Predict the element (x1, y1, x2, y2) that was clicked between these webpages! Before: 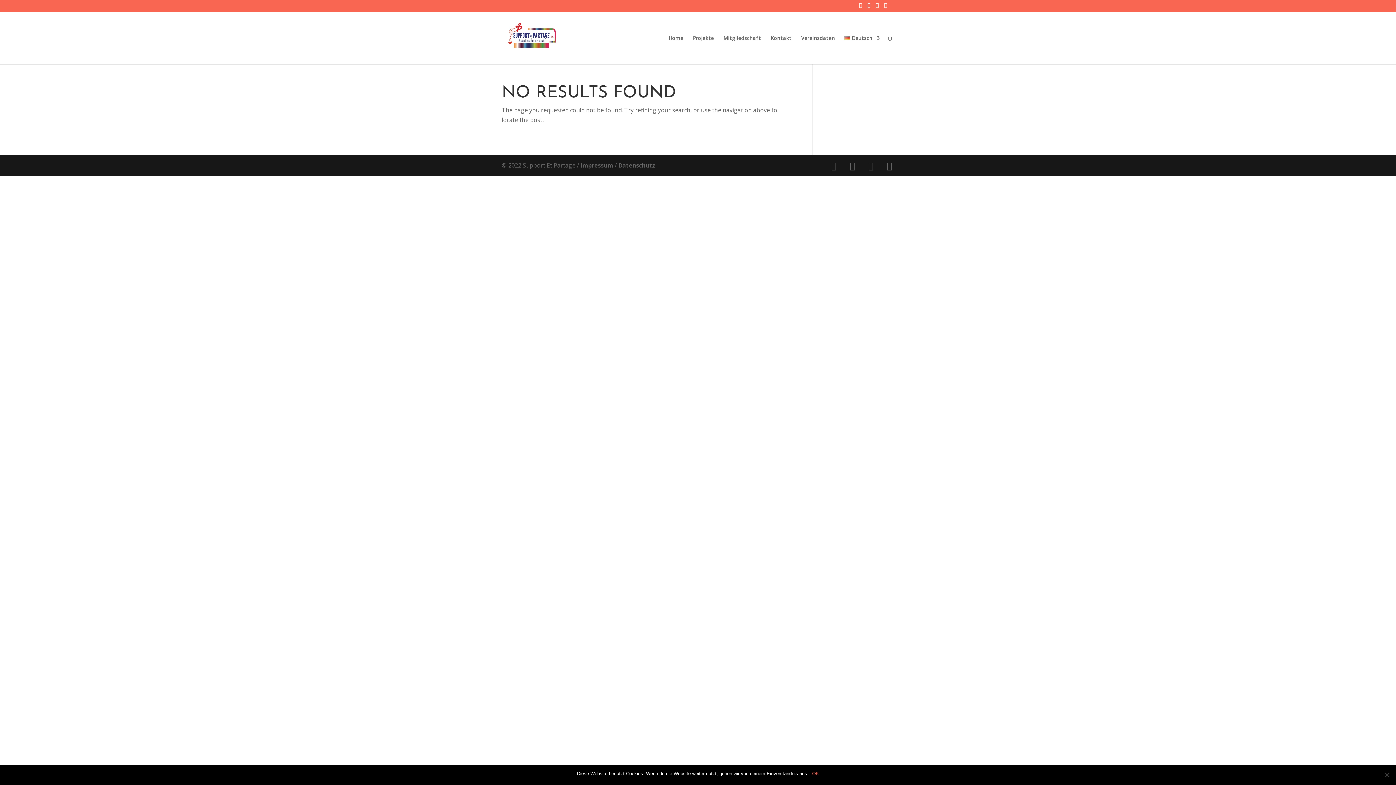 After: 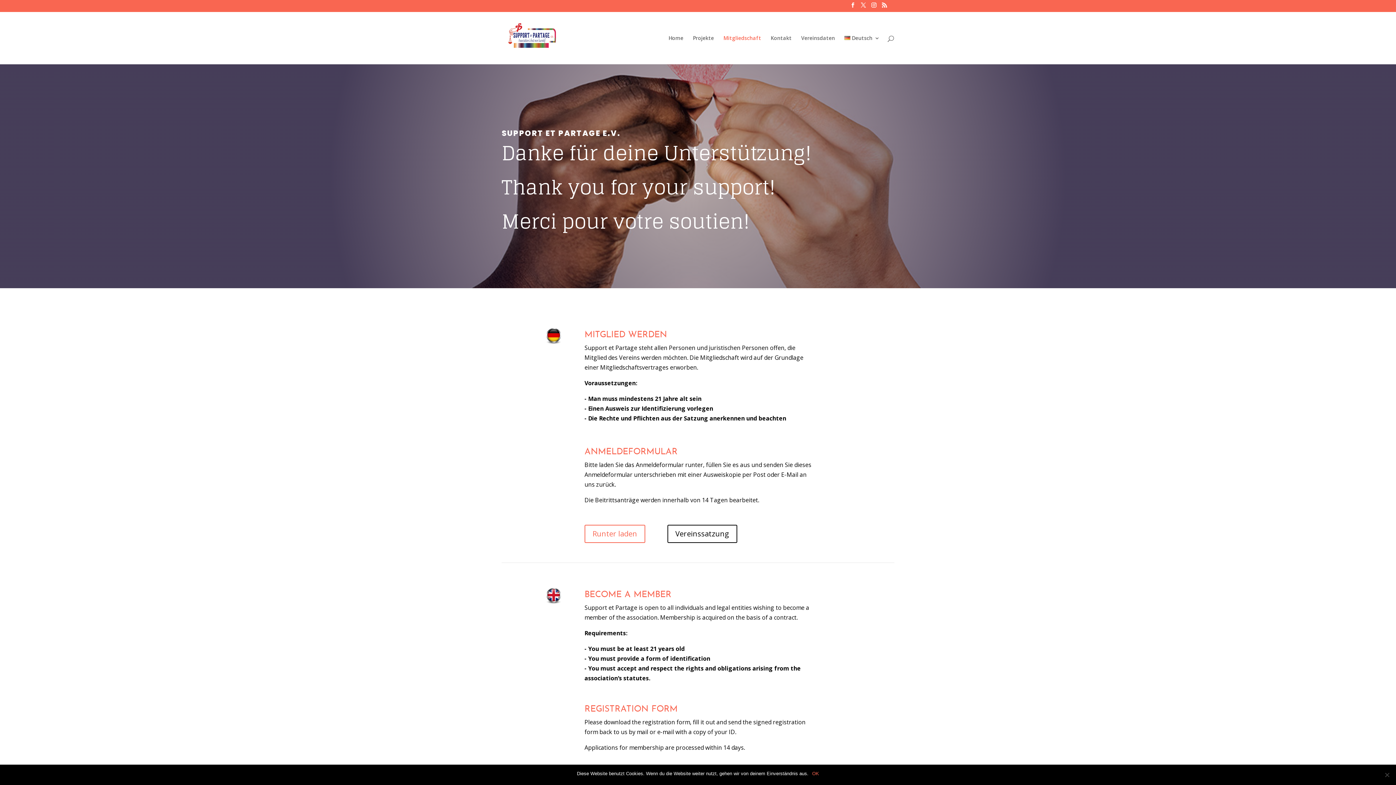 Action: label: Mitgliedschaft bbox: (723, 35, 761, 64)